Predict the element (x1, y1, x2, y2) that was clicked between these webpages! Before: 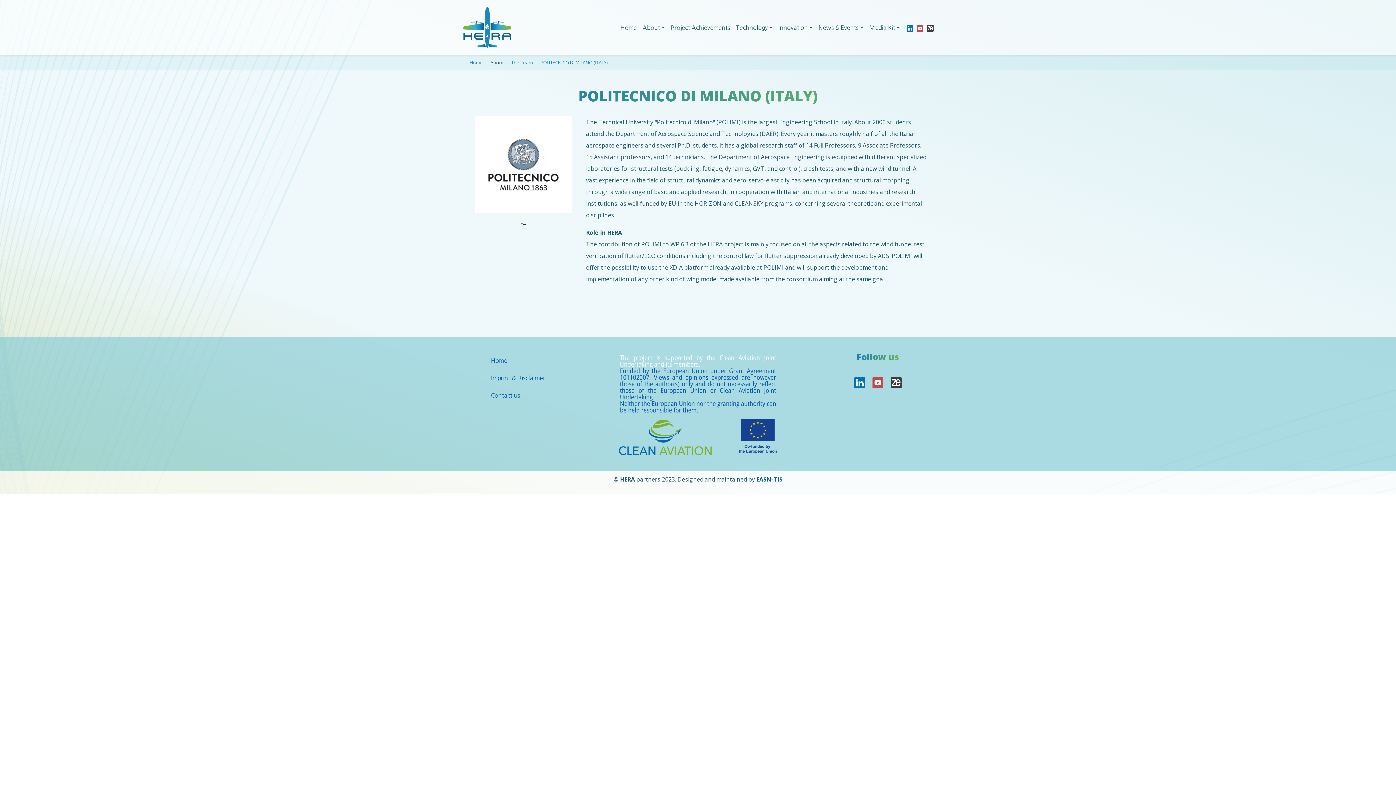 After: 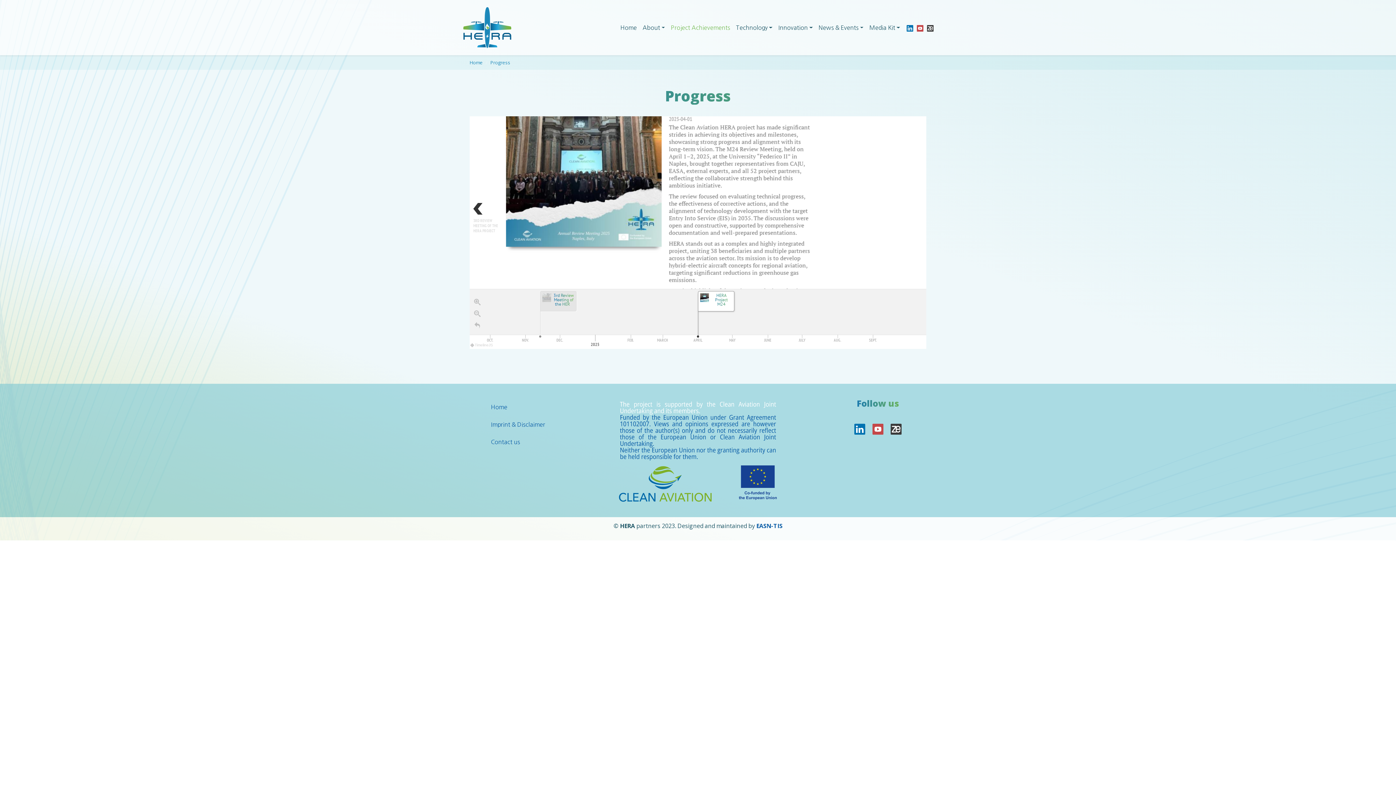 Action: bbox: (668, 18, 733, 36) label: Project Achievements